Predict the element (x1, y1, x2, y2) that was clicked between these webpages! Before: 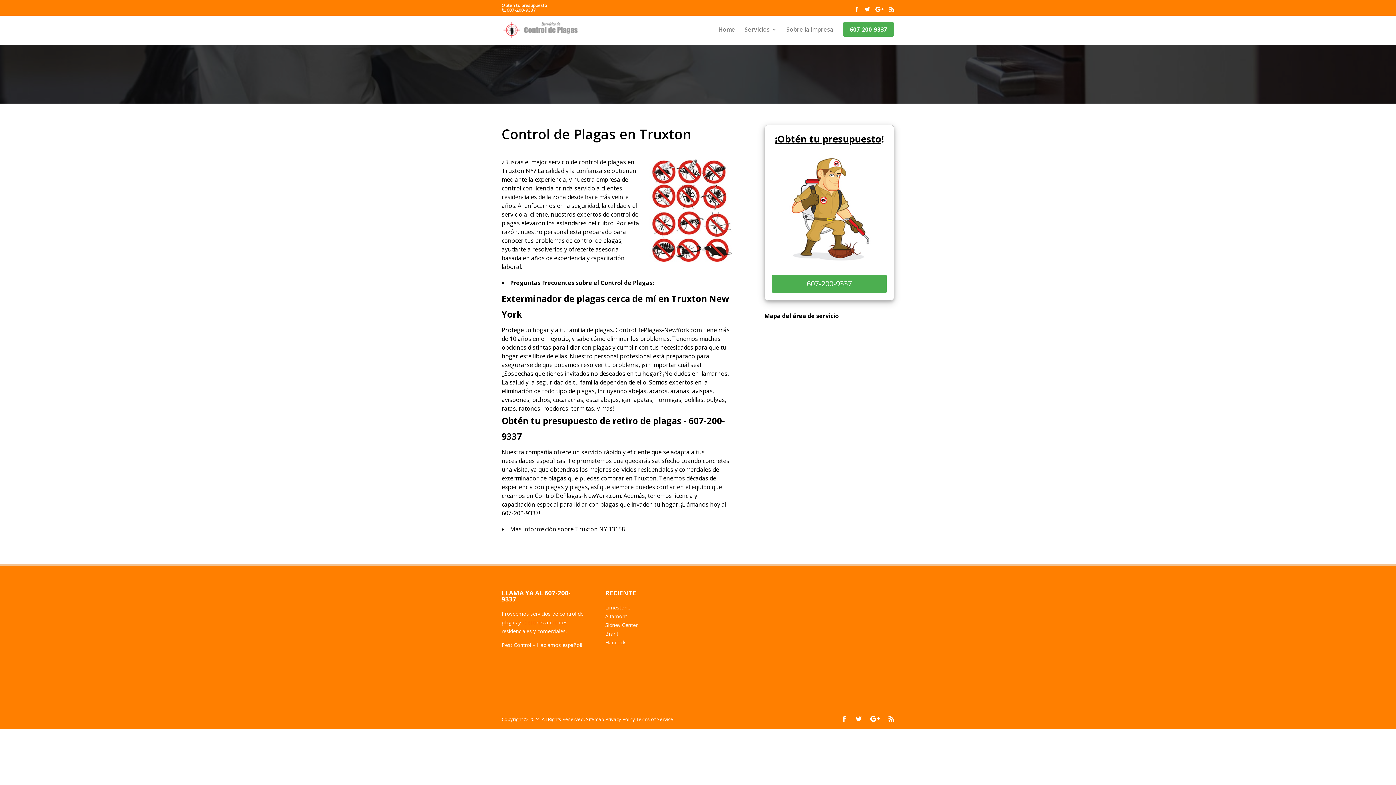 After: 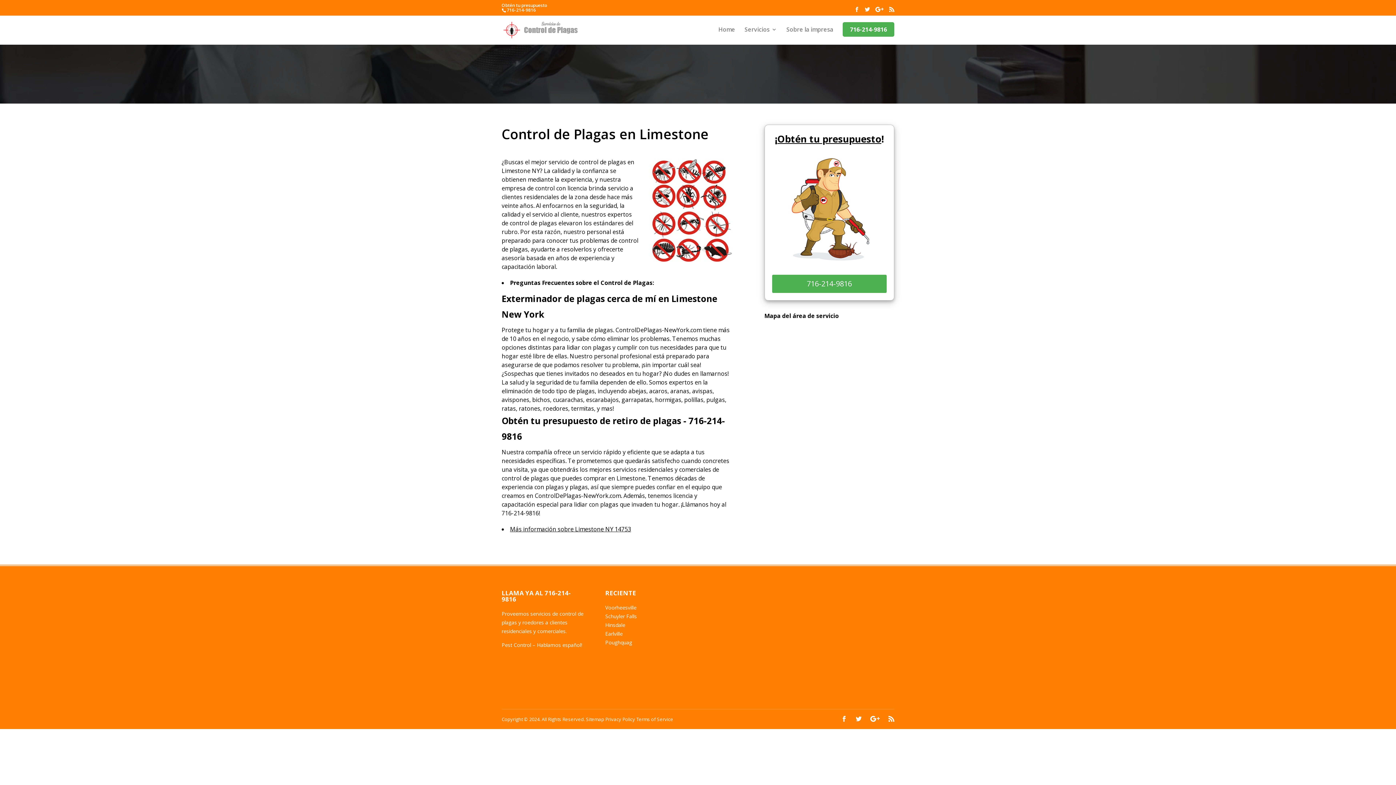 Action: label: Limestone bbox: (605, 604, 630, 611)